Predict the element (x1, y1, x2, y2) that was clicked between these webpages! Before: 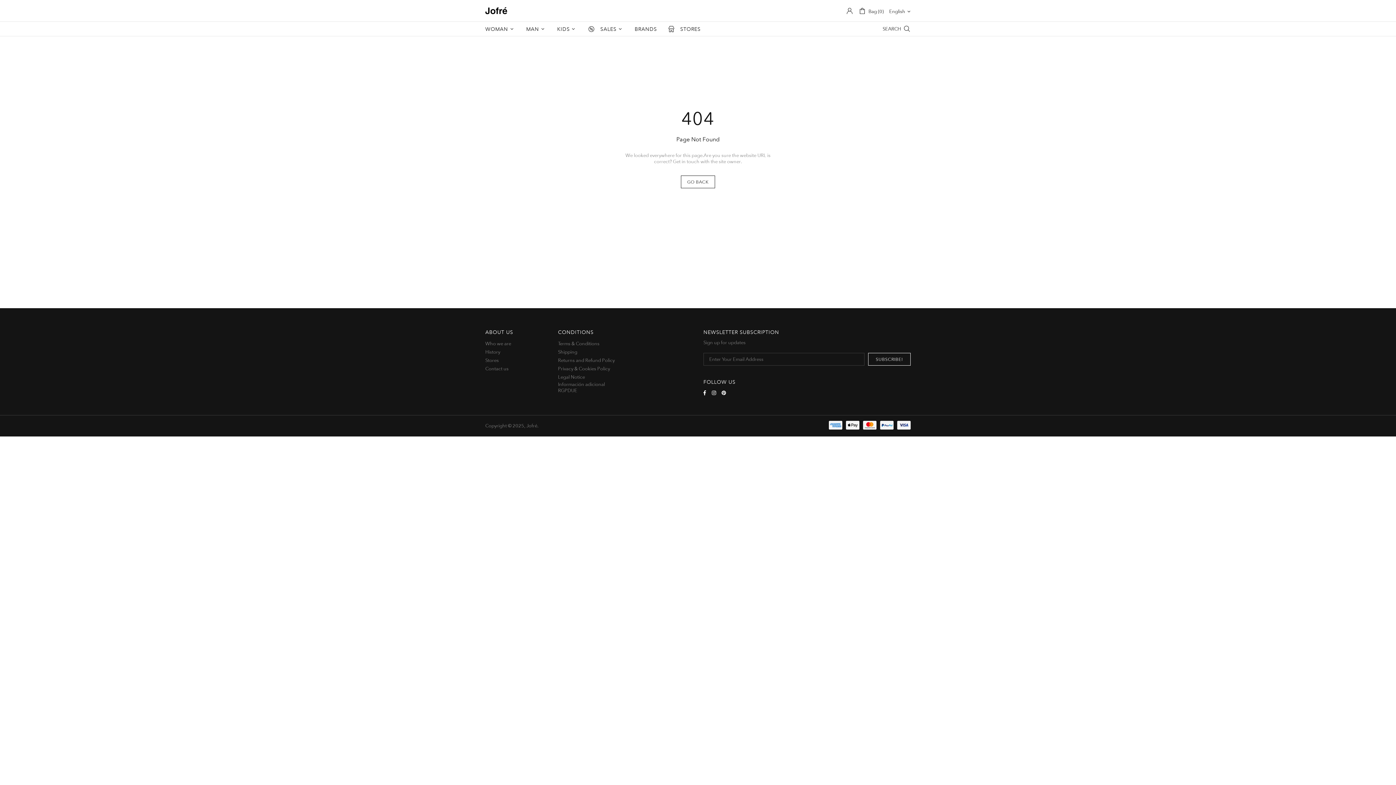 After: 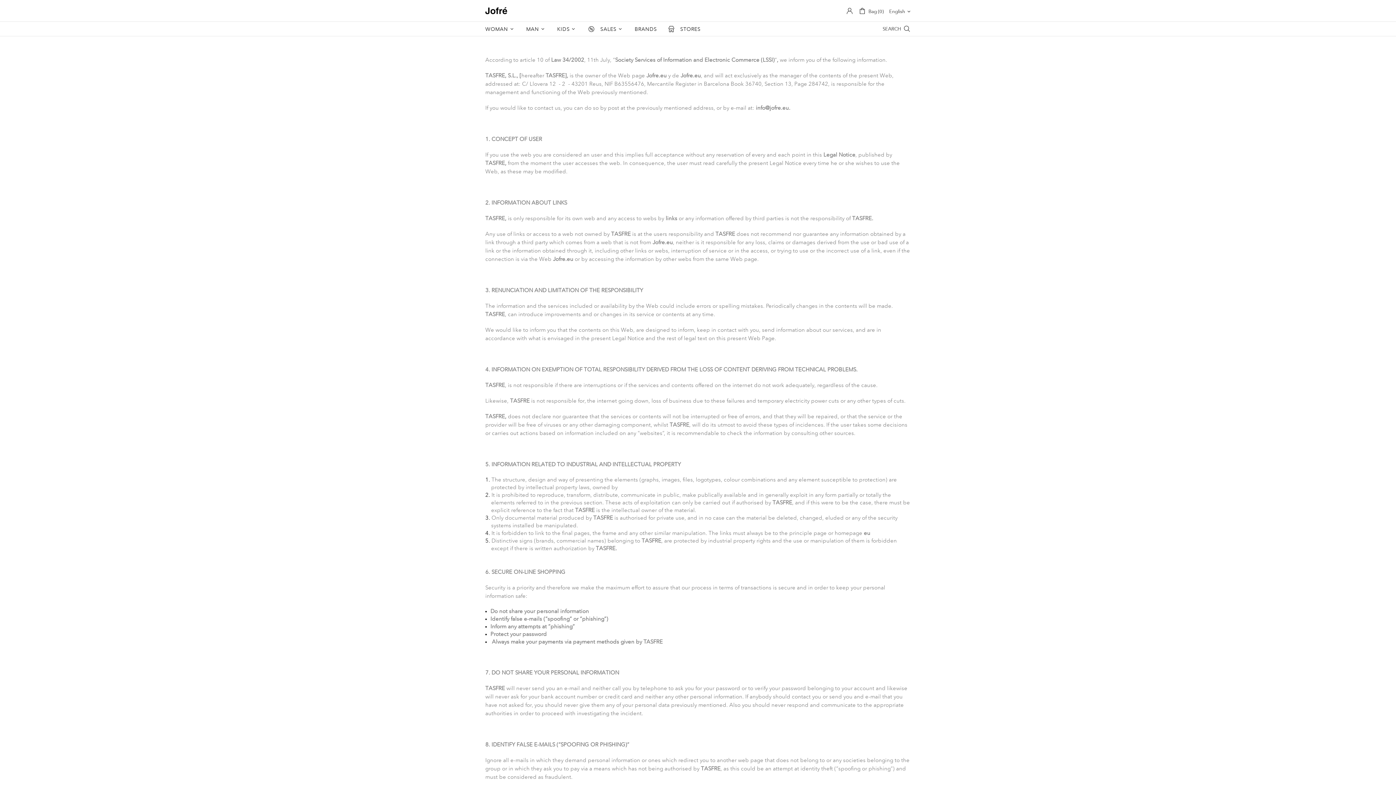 Action: bbox: (558, 374, 585, 380) label: Legal Notice